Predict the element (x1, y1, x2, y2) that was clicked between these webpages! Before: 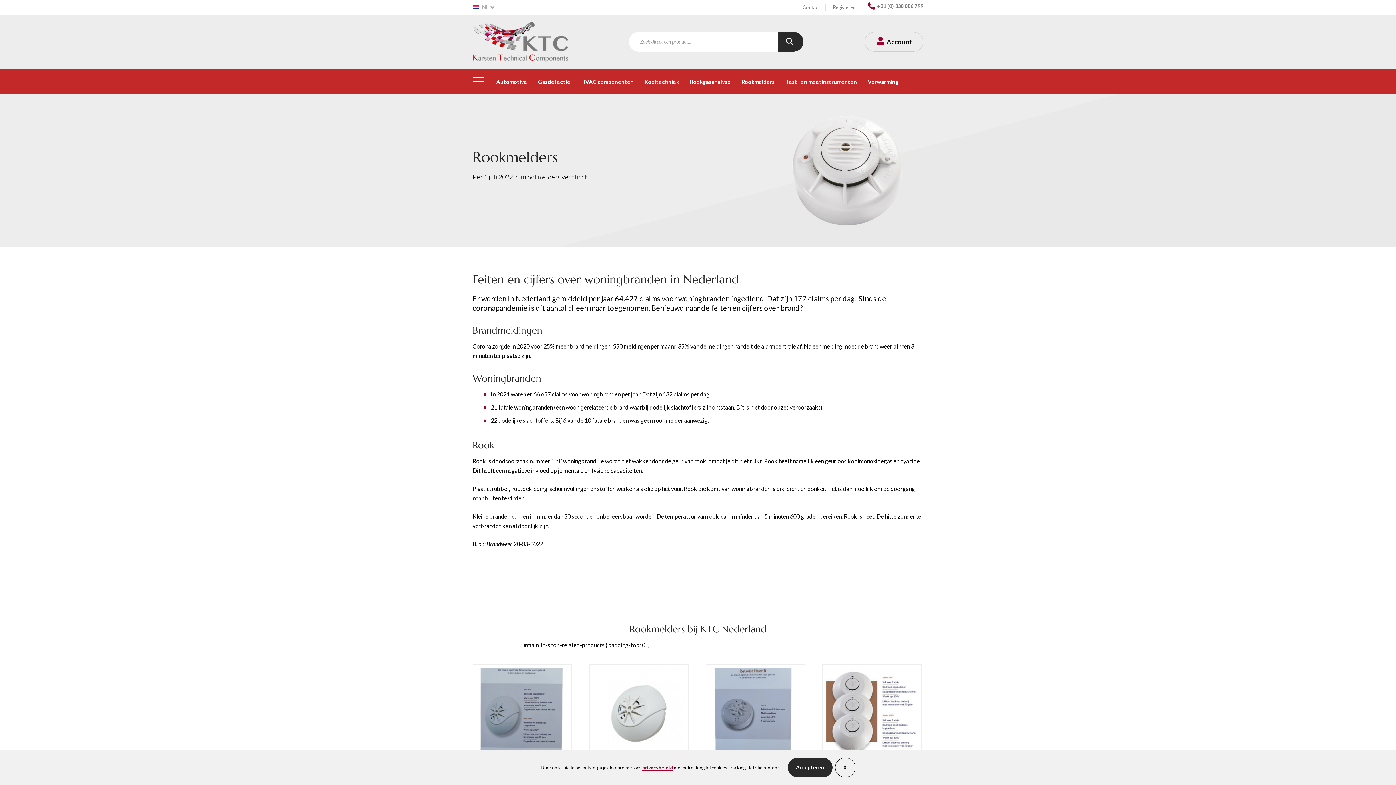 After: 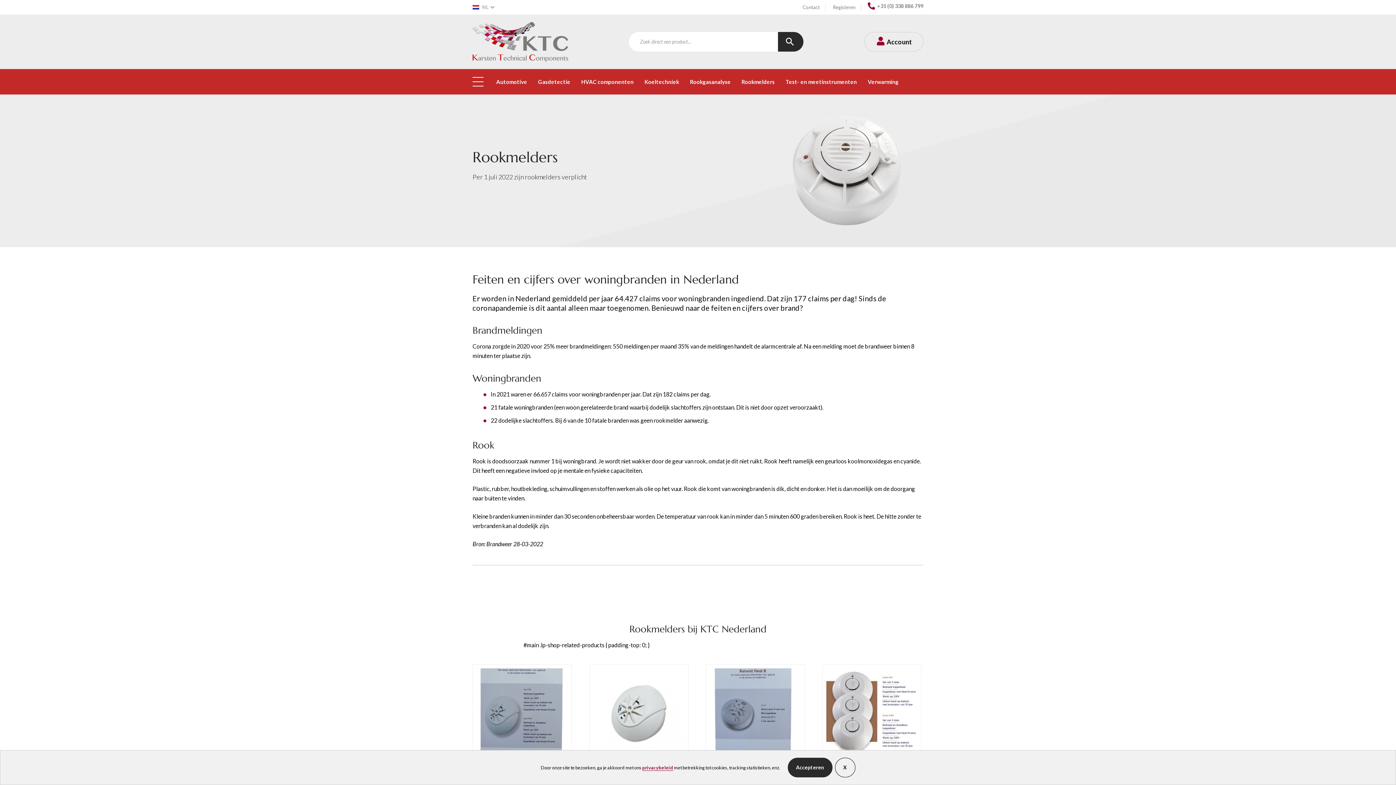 Action: bbox: (736, 69, 780, 94) label: Rookmelders